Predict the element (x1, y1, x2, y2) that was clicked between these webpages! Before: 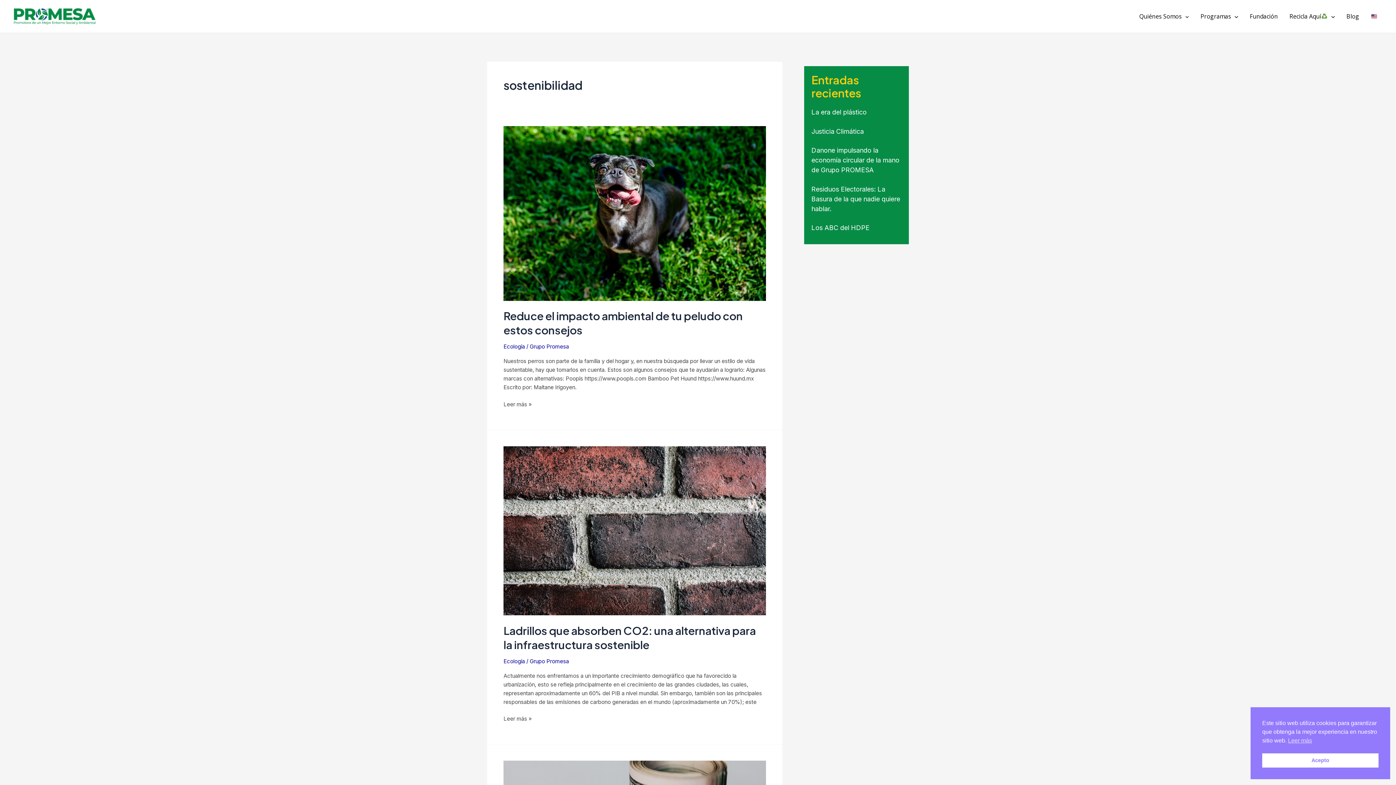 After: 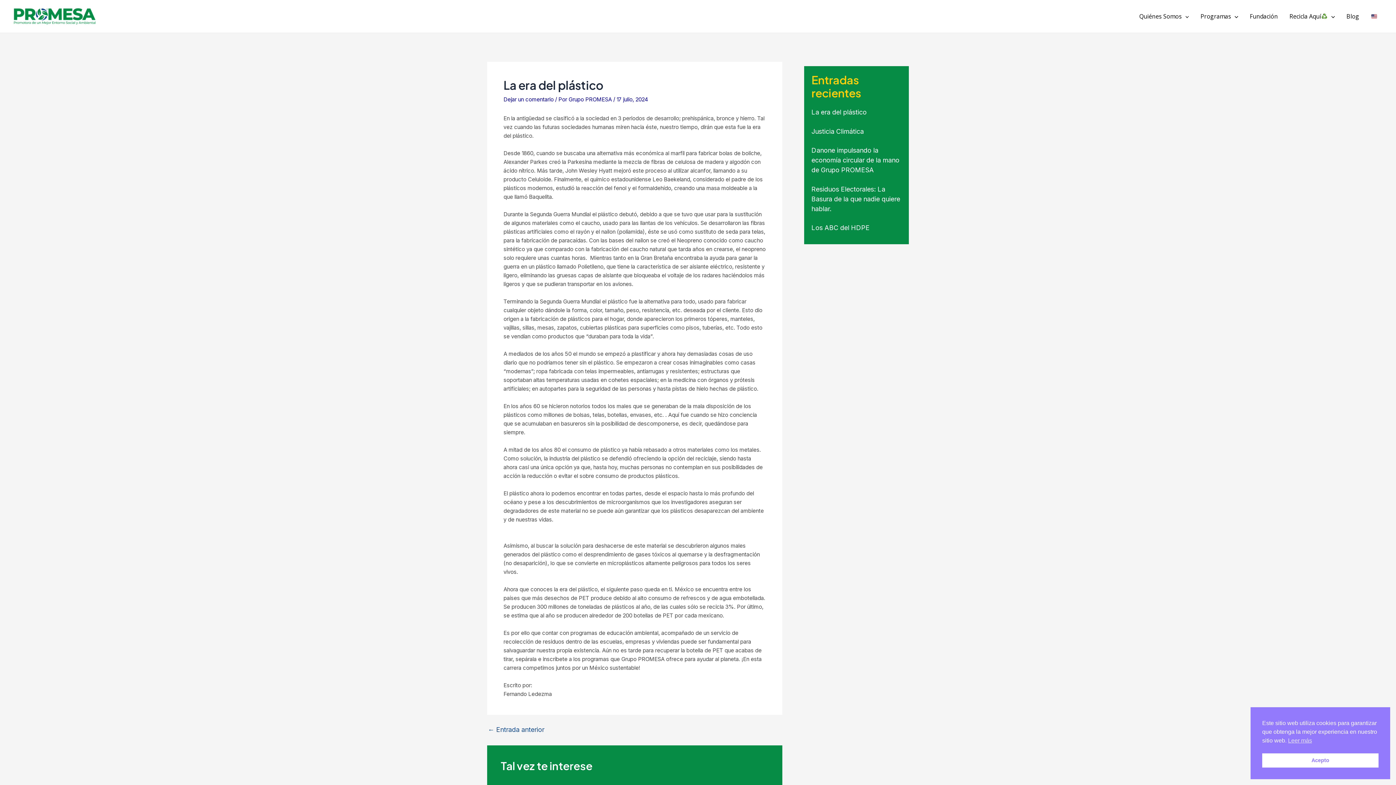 Action: bbox: (811, 107, 866, 117) label: La era del plástico